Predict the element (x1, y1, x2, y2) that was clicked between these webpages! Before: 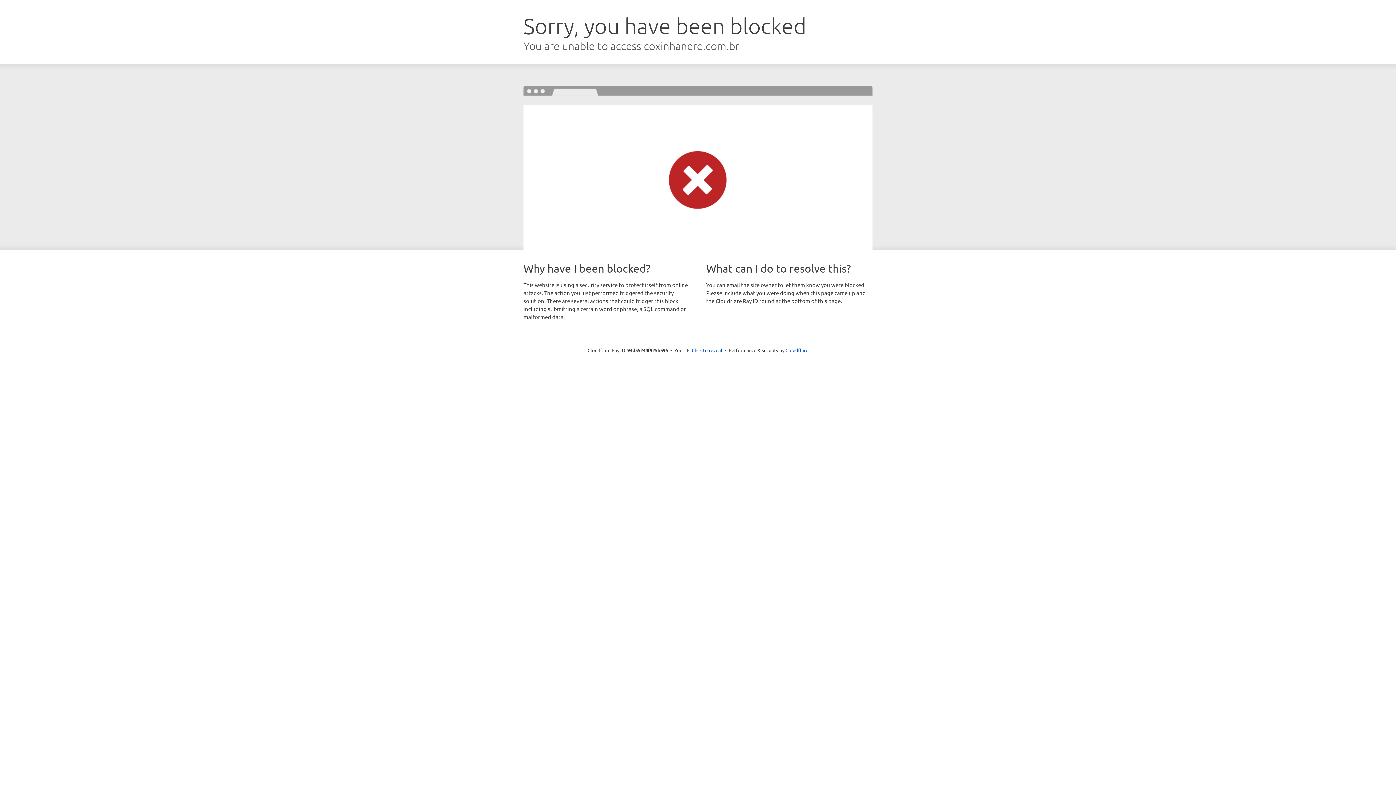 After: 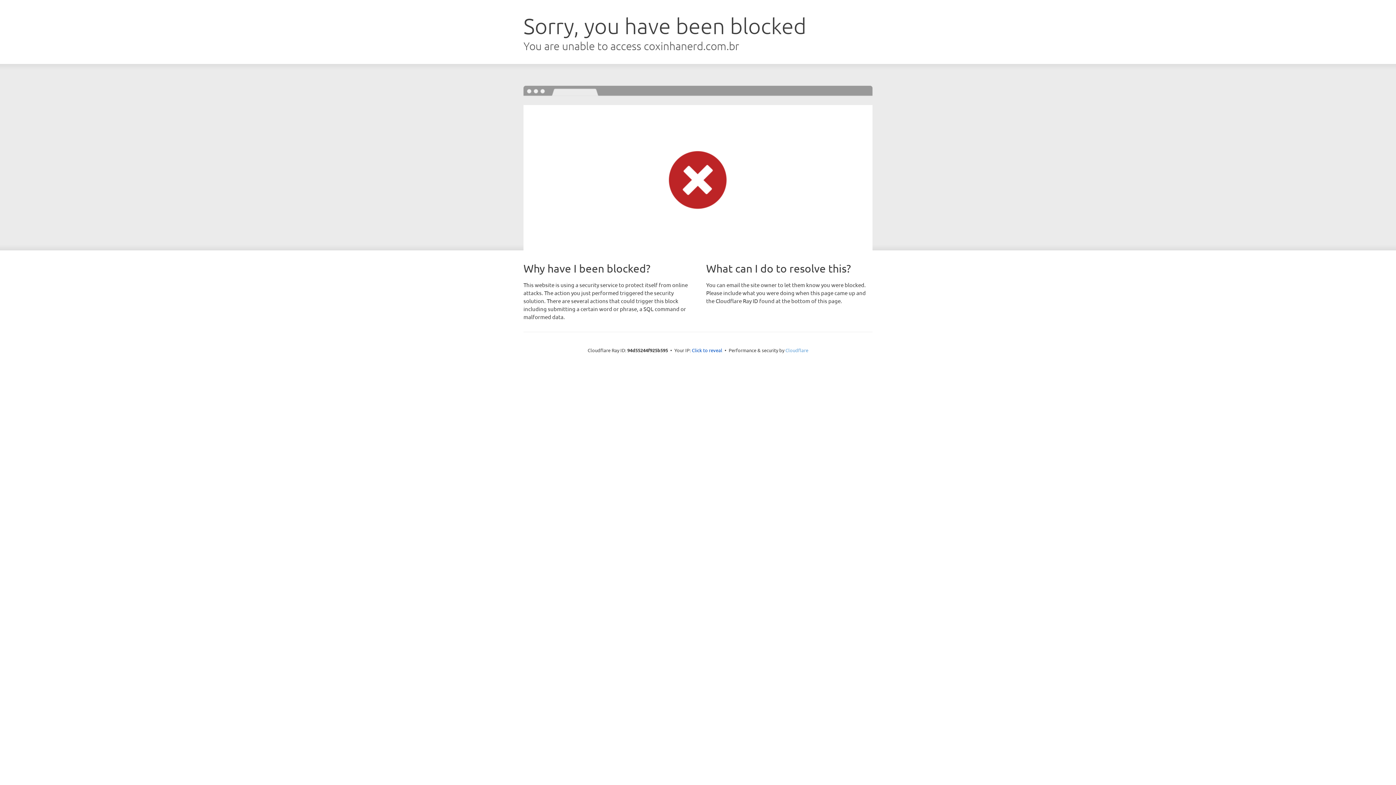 Action: bbox: (785, 347, 808, 353) label: Cloudflare